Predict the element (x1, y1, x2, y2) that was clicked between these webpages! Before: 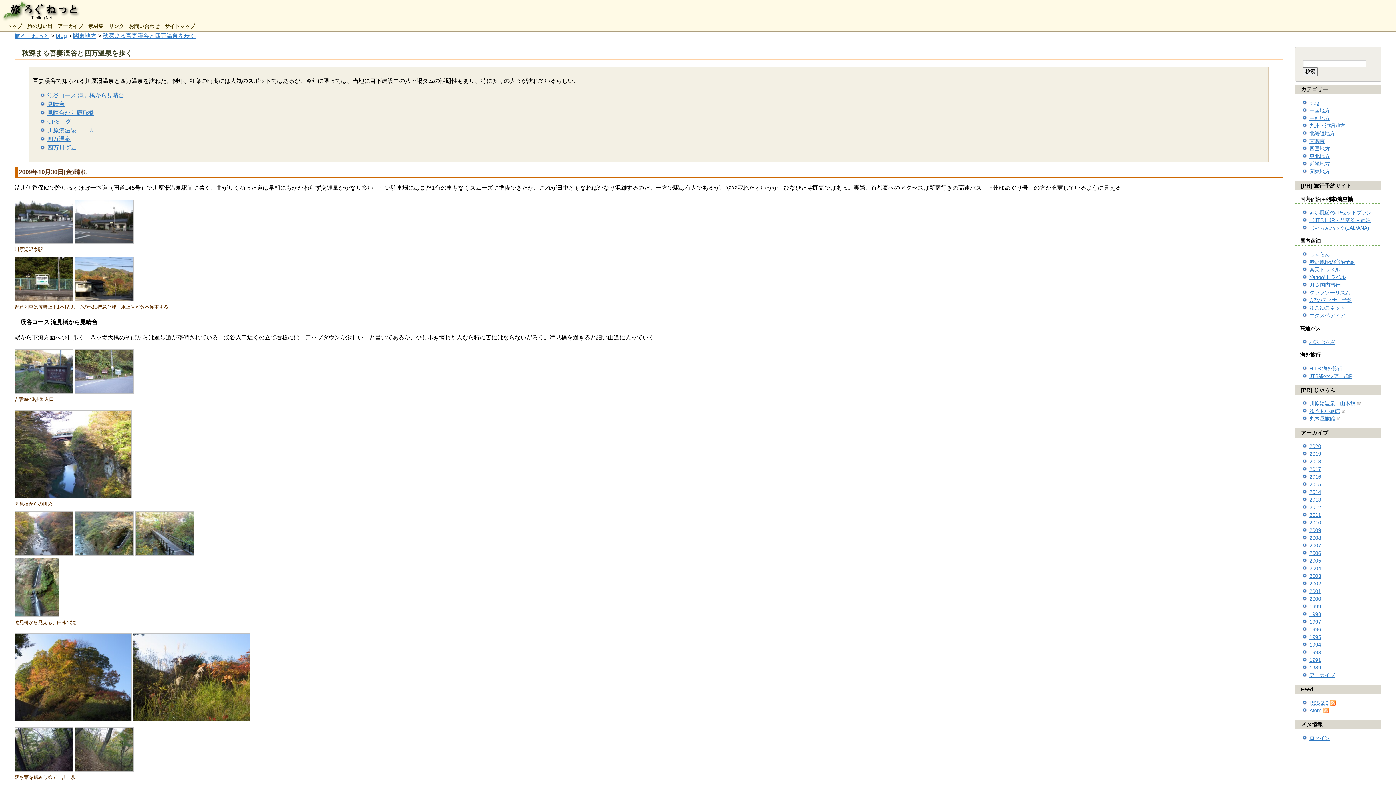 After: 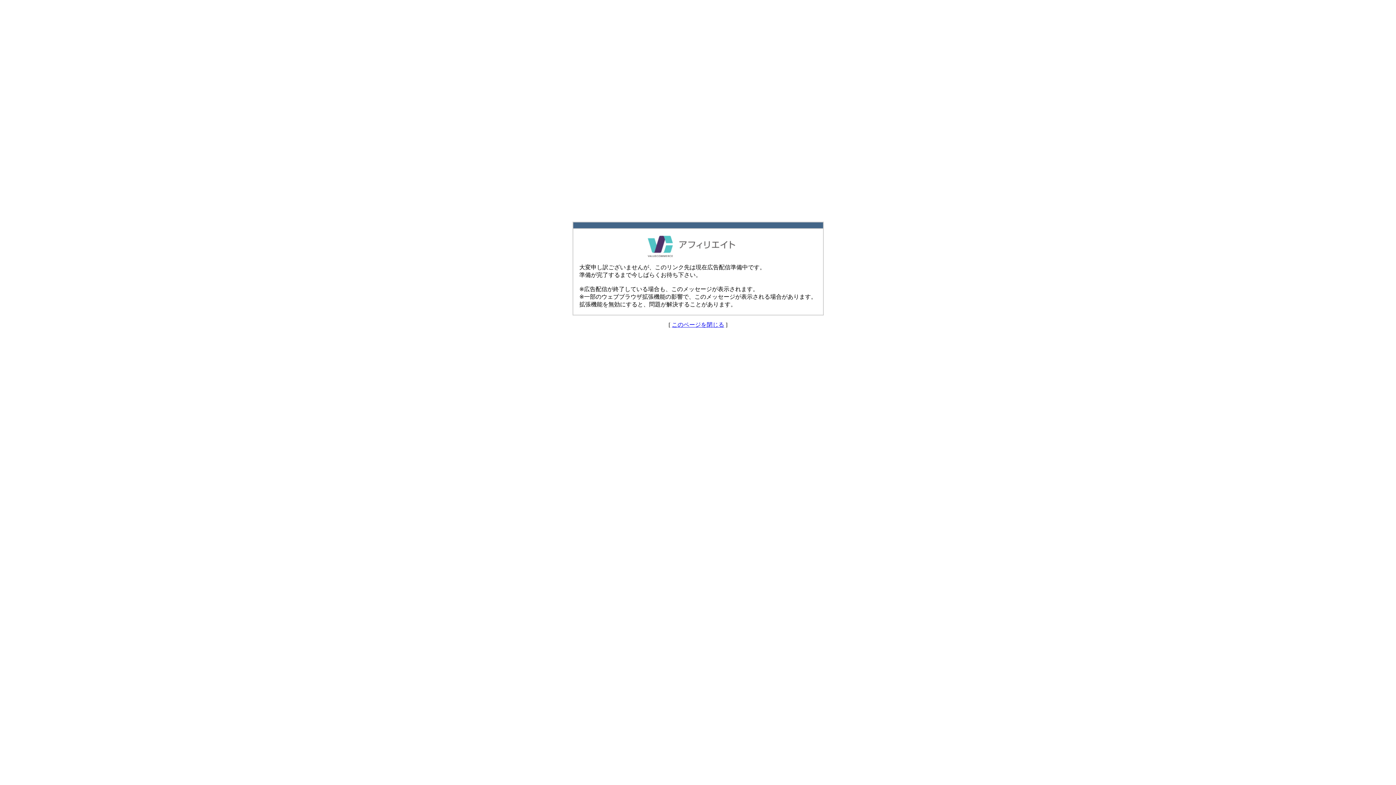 Action: label: エクスペディア bbox: (1309, 312, 1345, 318)